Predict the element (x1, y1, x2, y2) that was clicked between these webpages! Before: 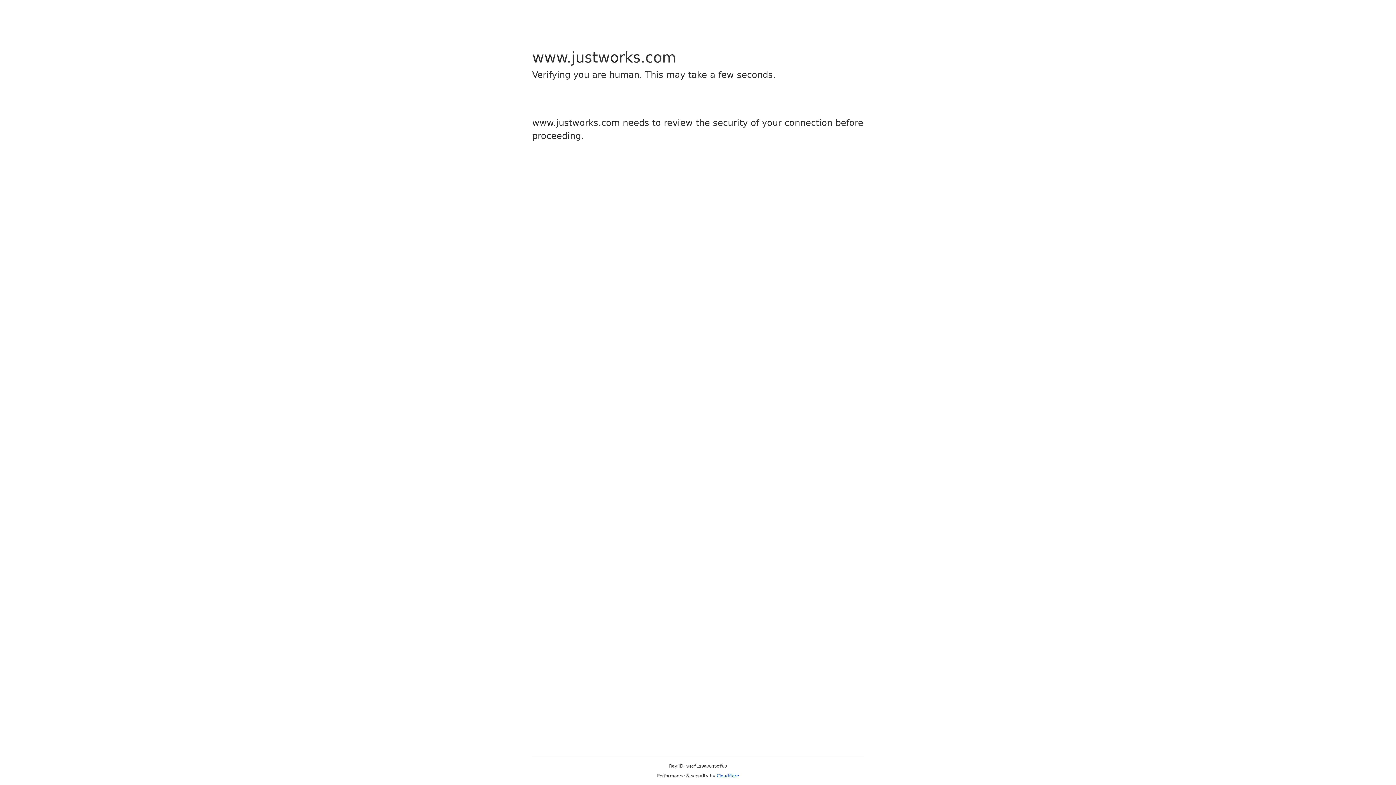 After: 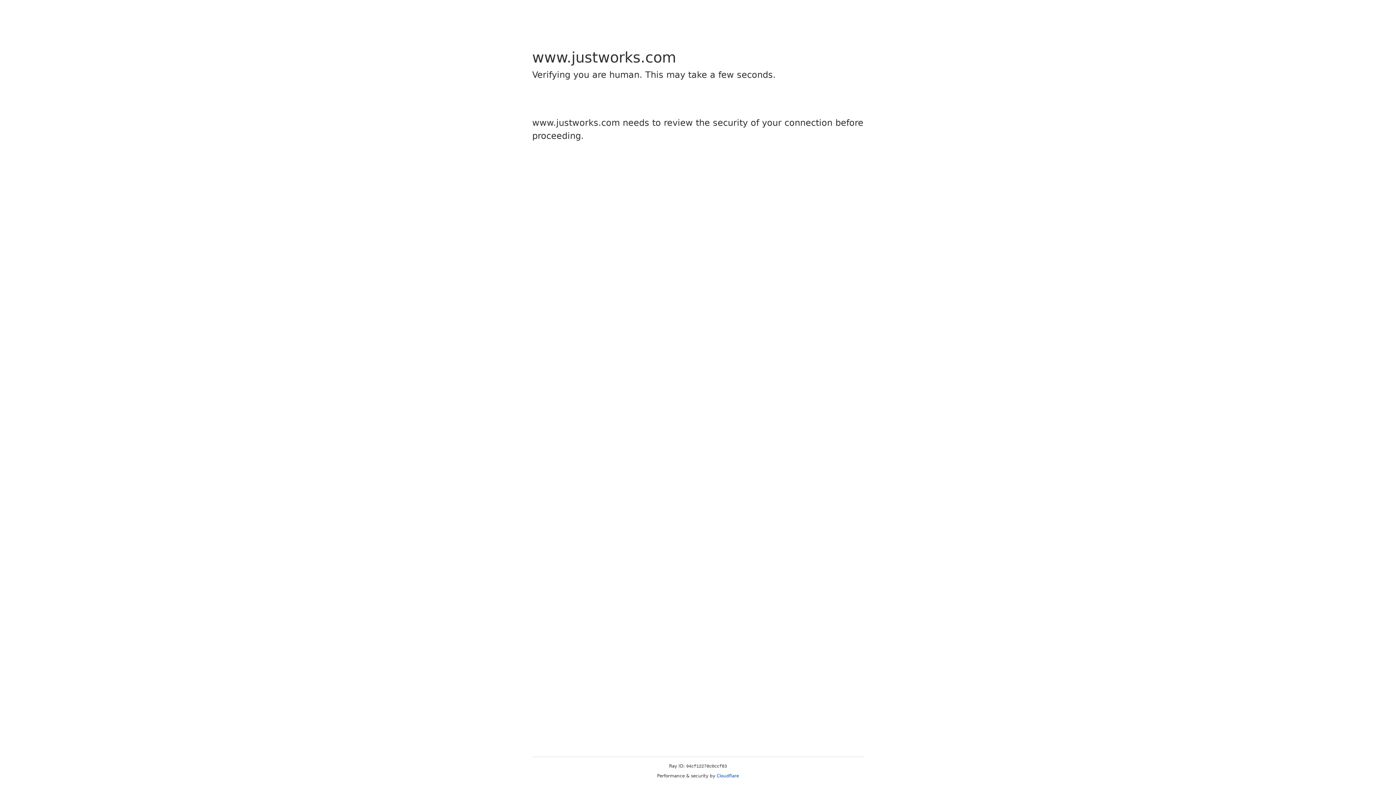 Action: bbox: (716, 773, 739, 778) label: Cloudflare